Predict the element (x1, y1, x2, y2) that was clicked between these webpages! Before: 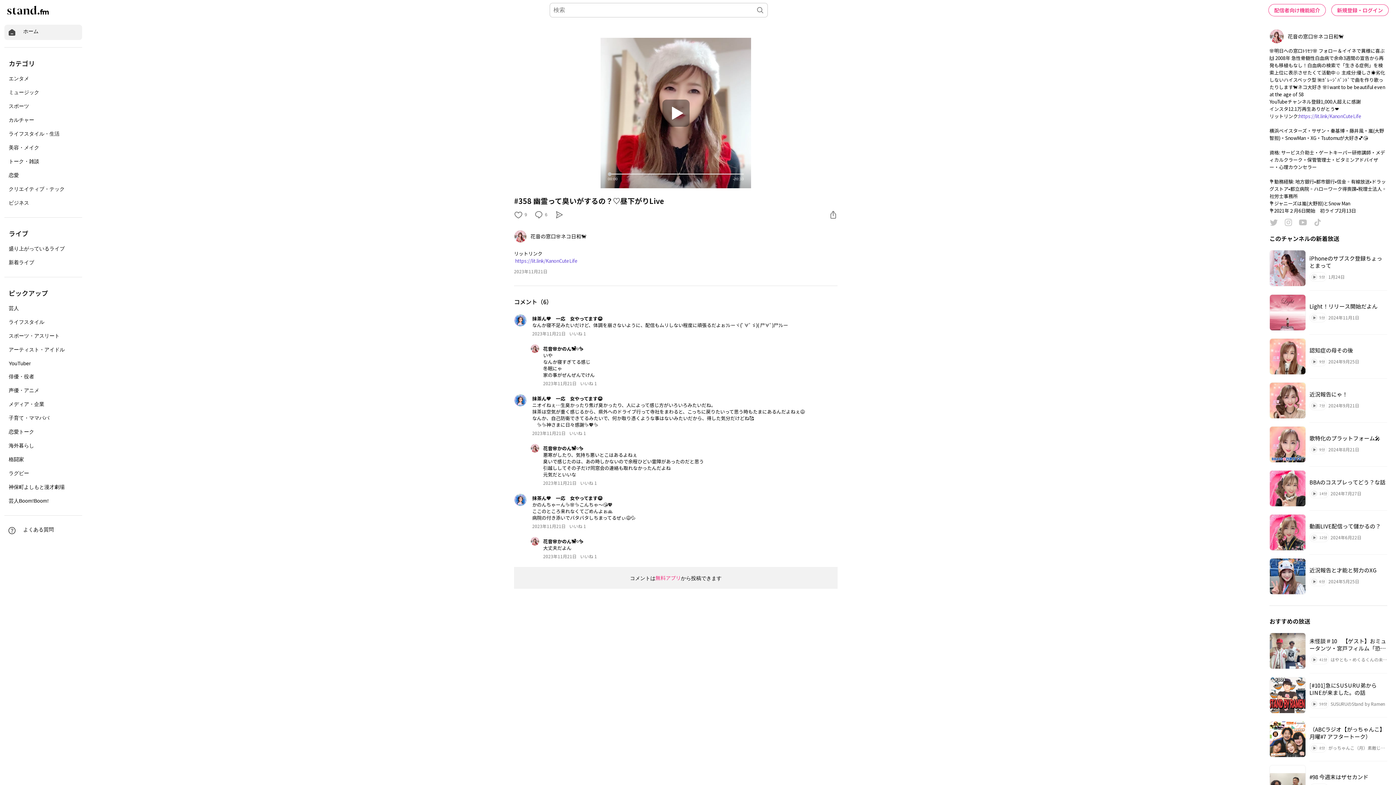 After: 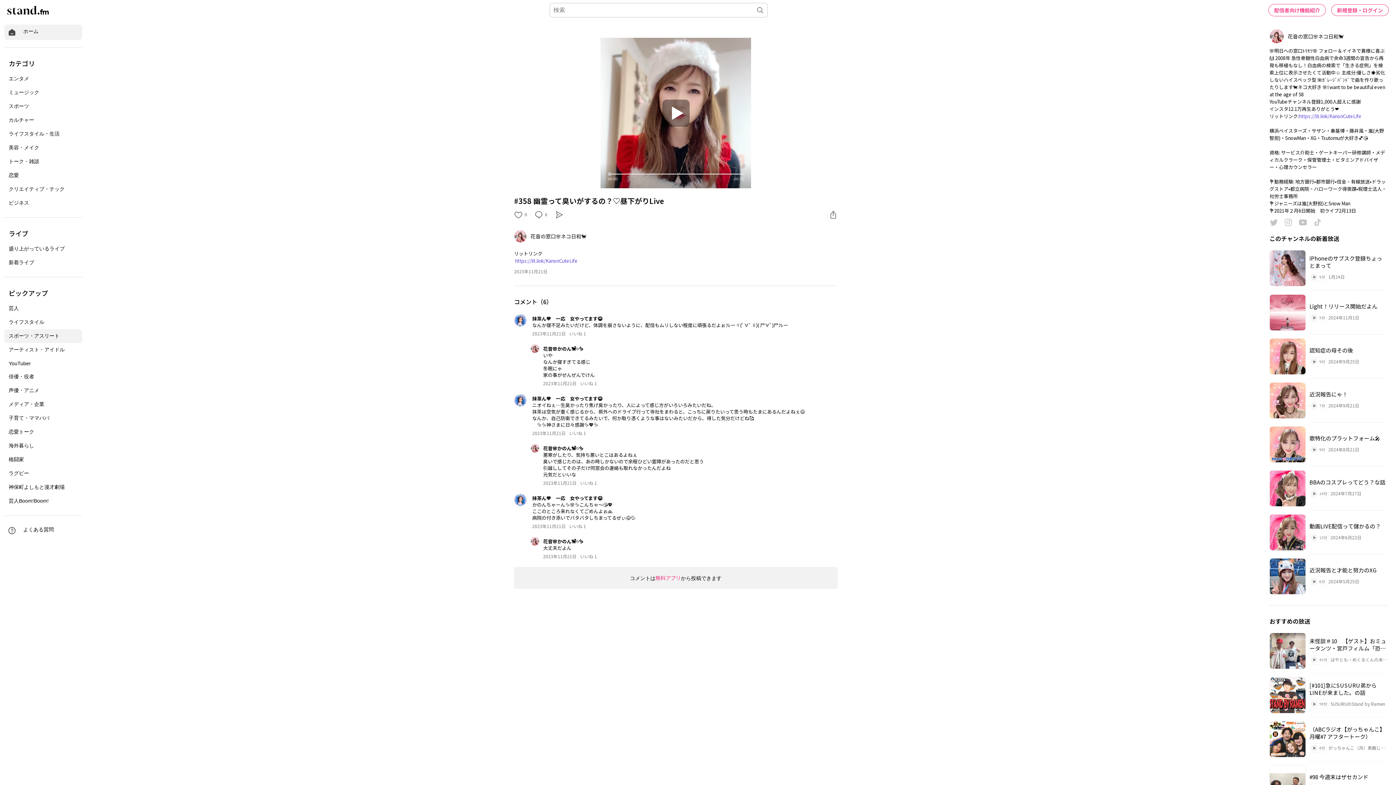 Action: bbox: (4, 329, 82, 343) label: スポーツ・アスリート